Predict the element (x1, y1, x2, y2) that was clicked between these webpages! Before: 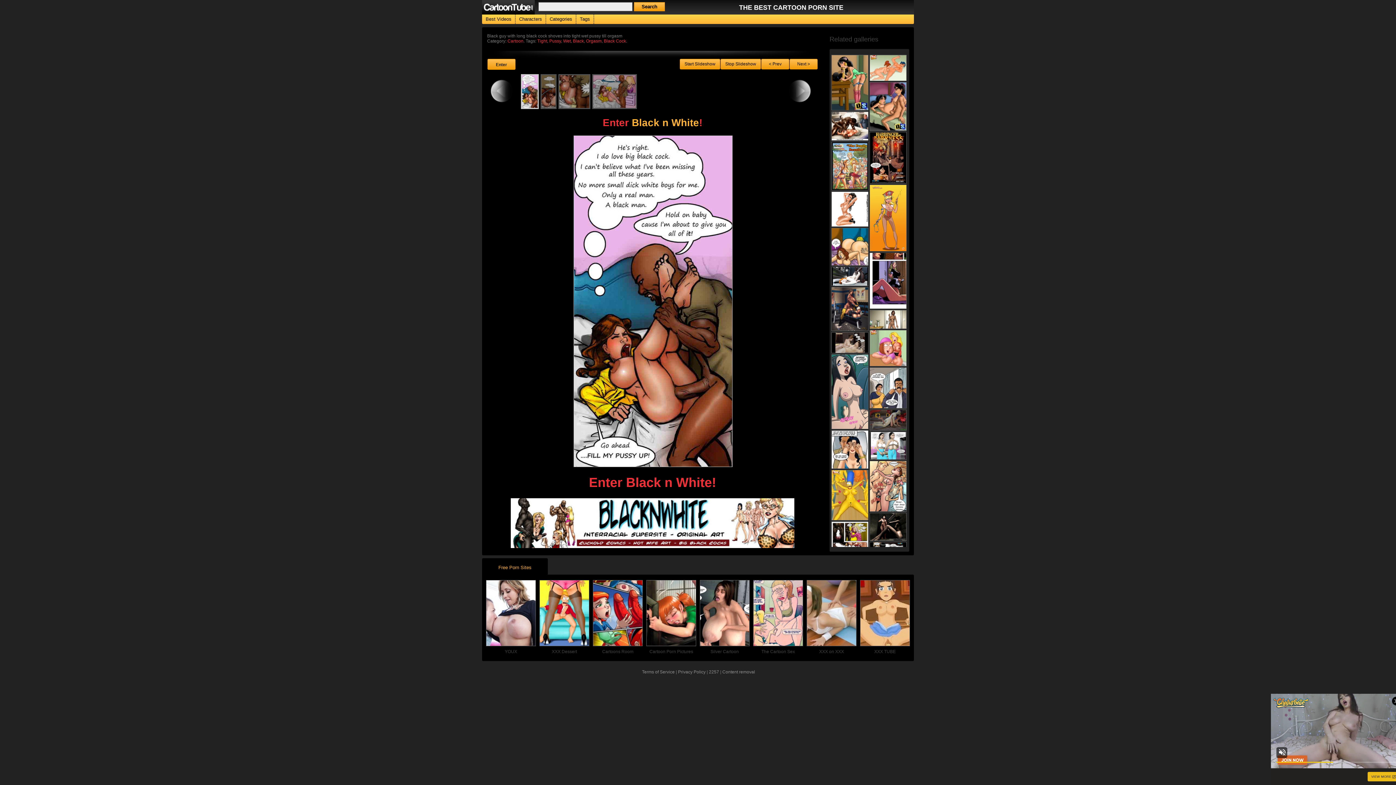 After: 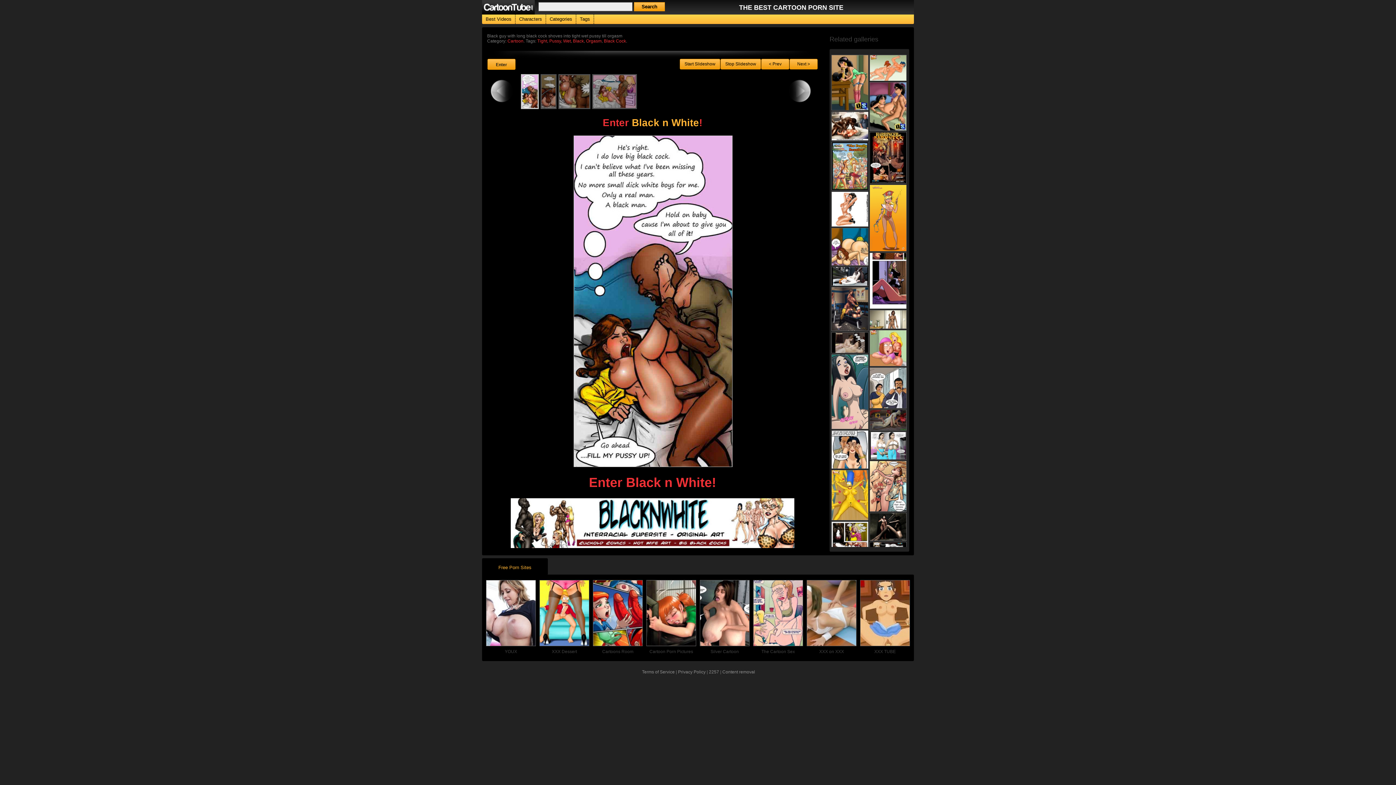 Action: bbox: (539, 580, 589, 658) label: XXX Dessert